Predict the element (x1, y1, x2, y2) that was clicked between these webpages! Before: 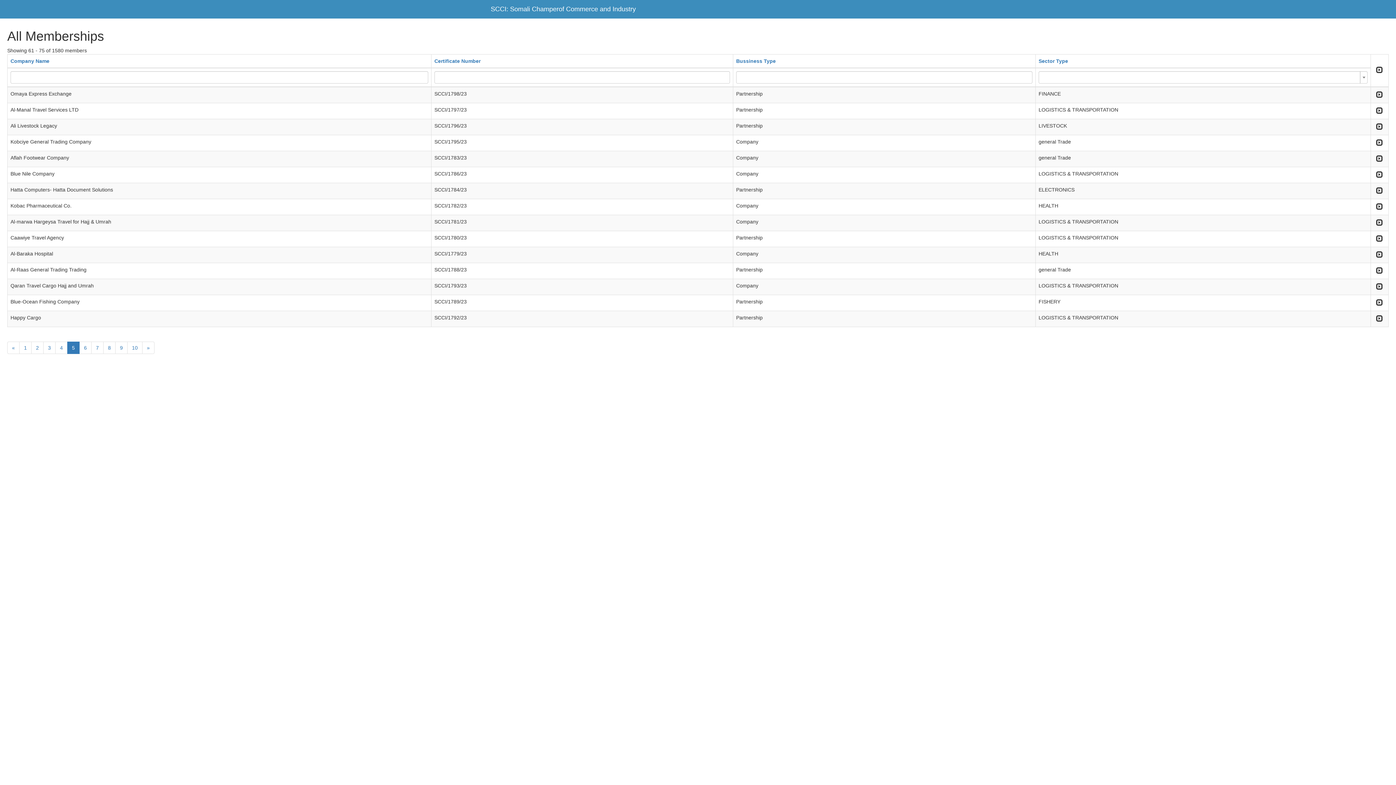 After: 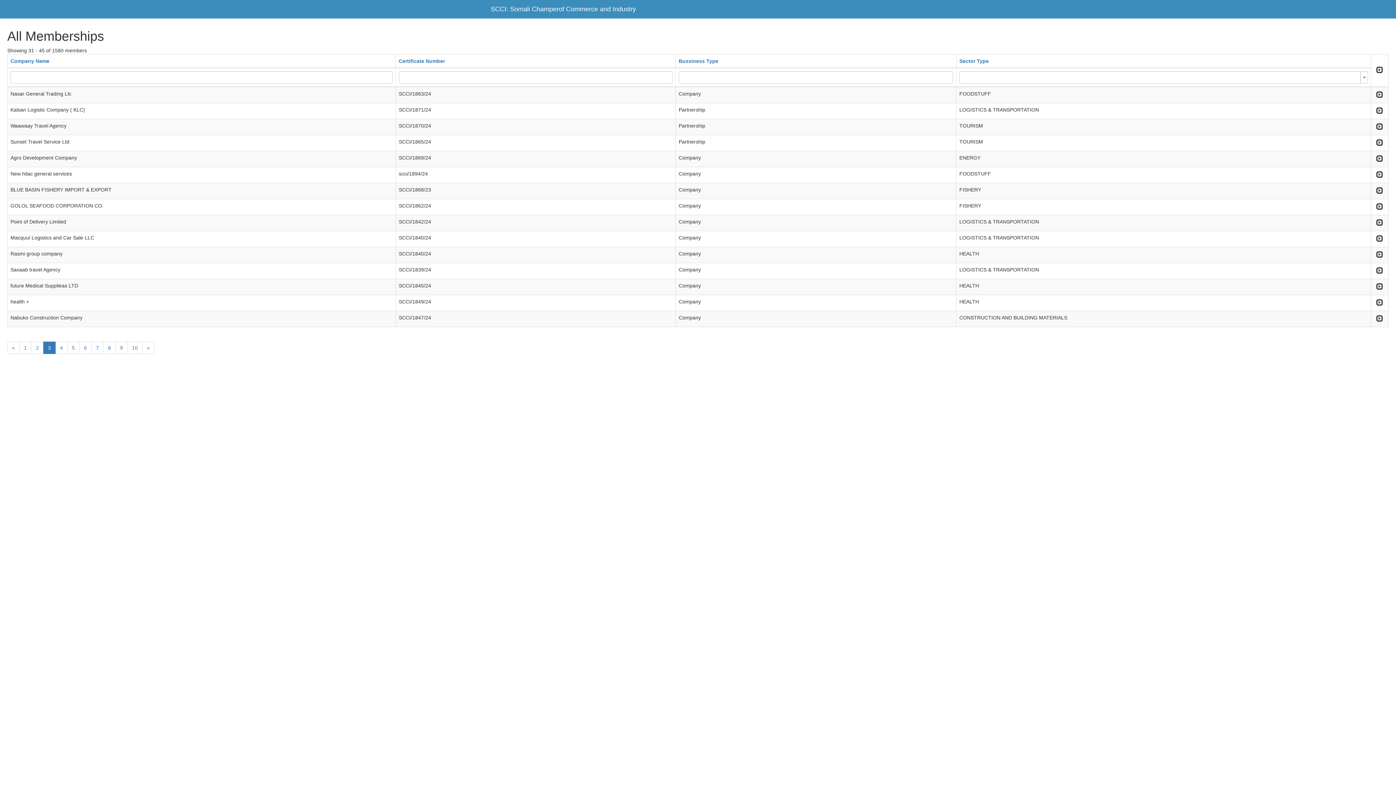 Action: bbox: (43, 341, 55, 354) label: 3